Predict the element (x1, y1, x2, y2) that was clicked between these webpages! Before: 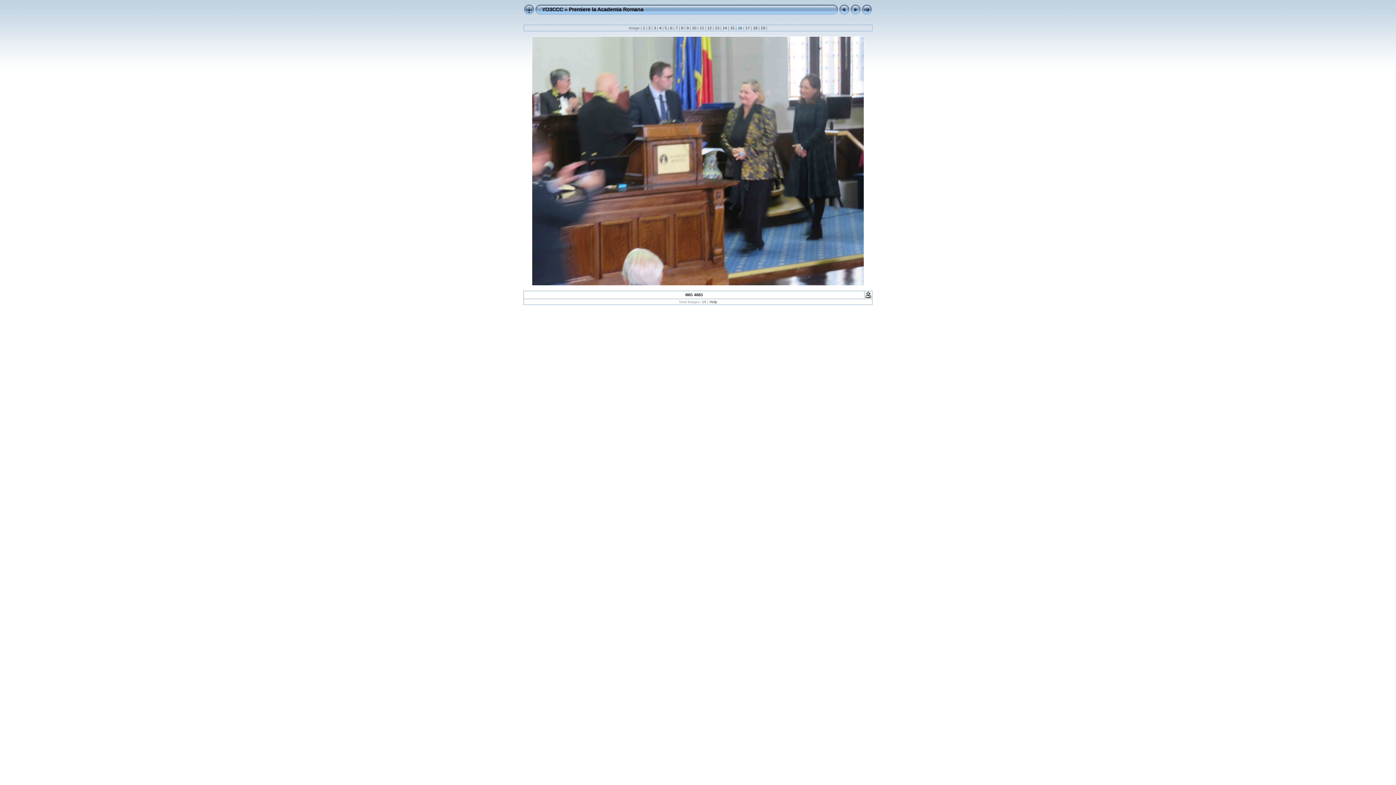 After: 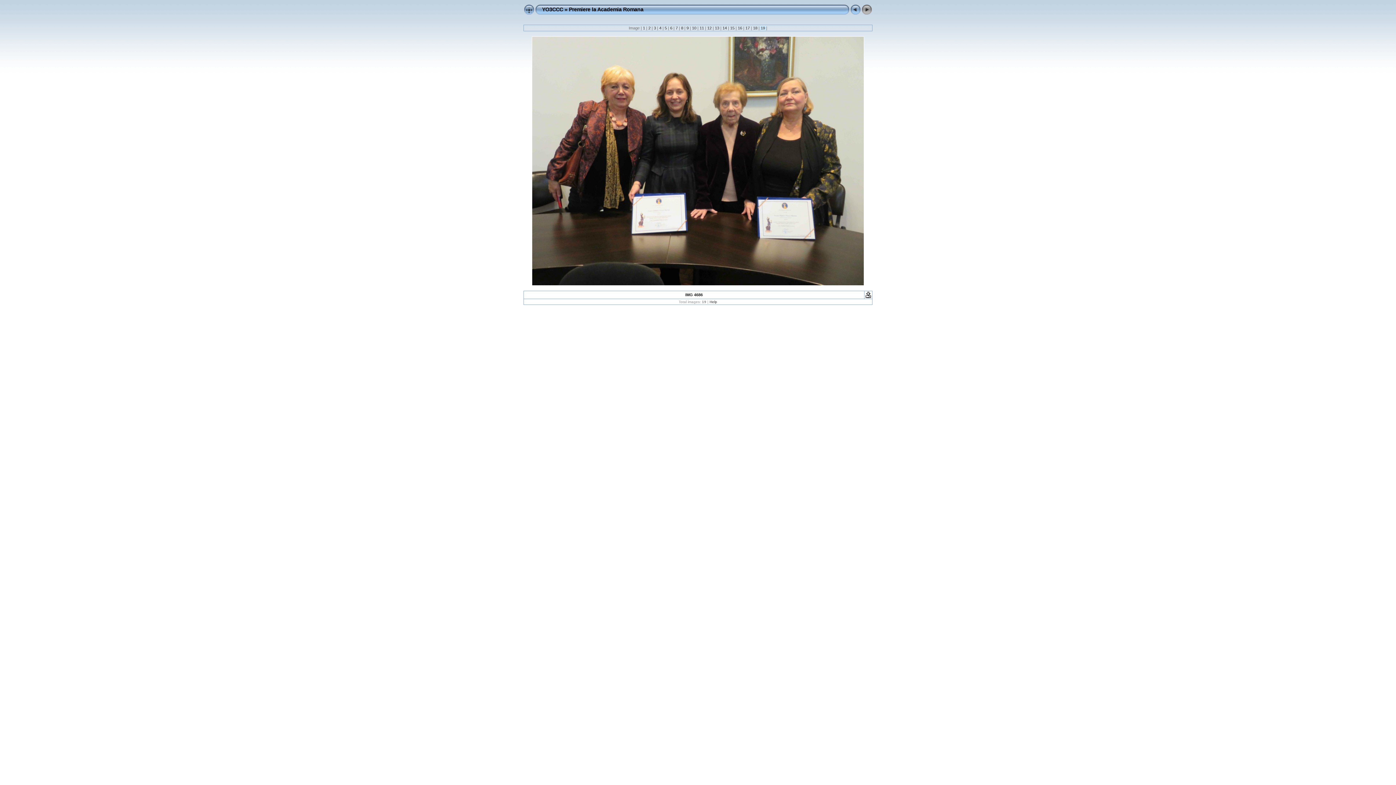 Action: bbox: (759, 25, 766, 30) label:  19 